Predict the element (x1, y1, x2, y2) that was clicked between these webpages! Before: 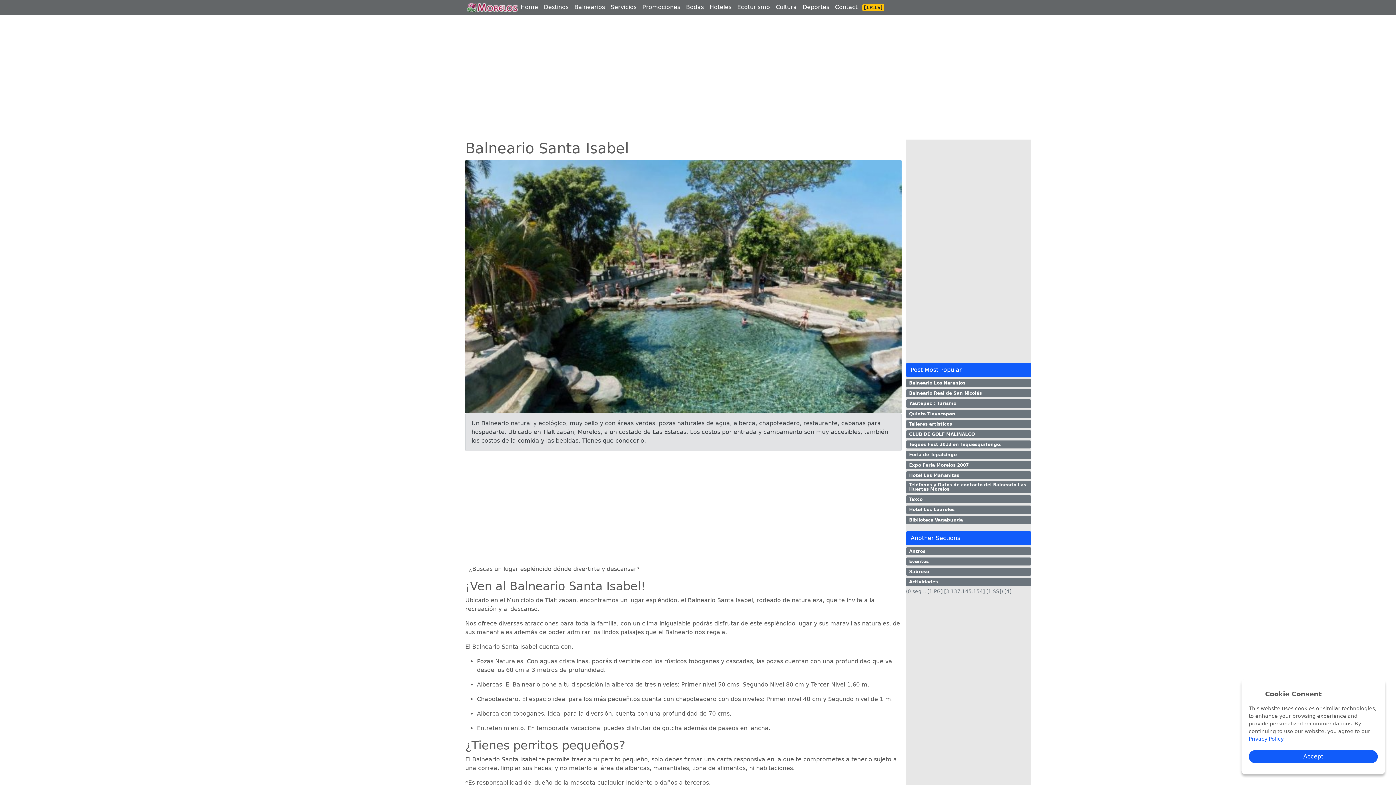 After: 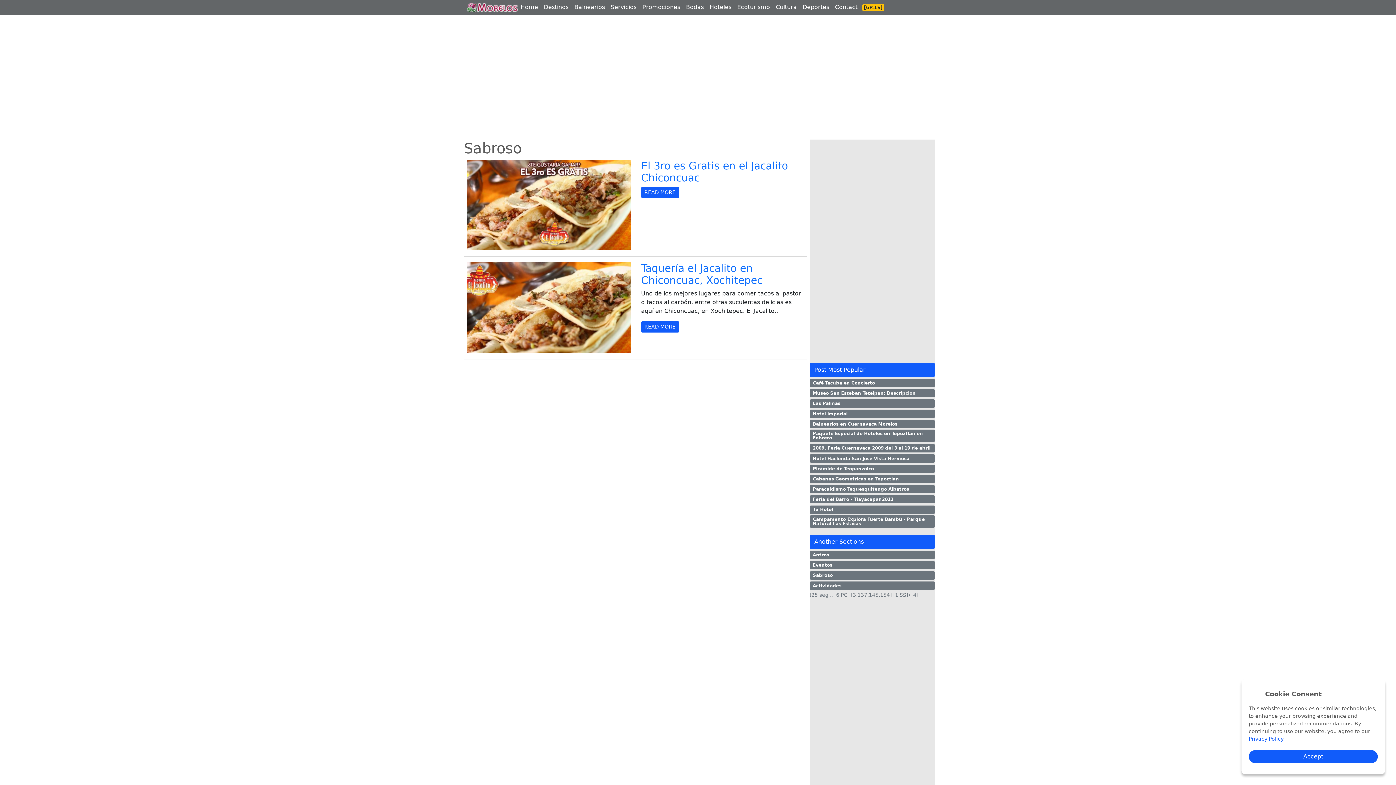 Action: label: Sabroso bbox: (906, 568, 1031, 576)